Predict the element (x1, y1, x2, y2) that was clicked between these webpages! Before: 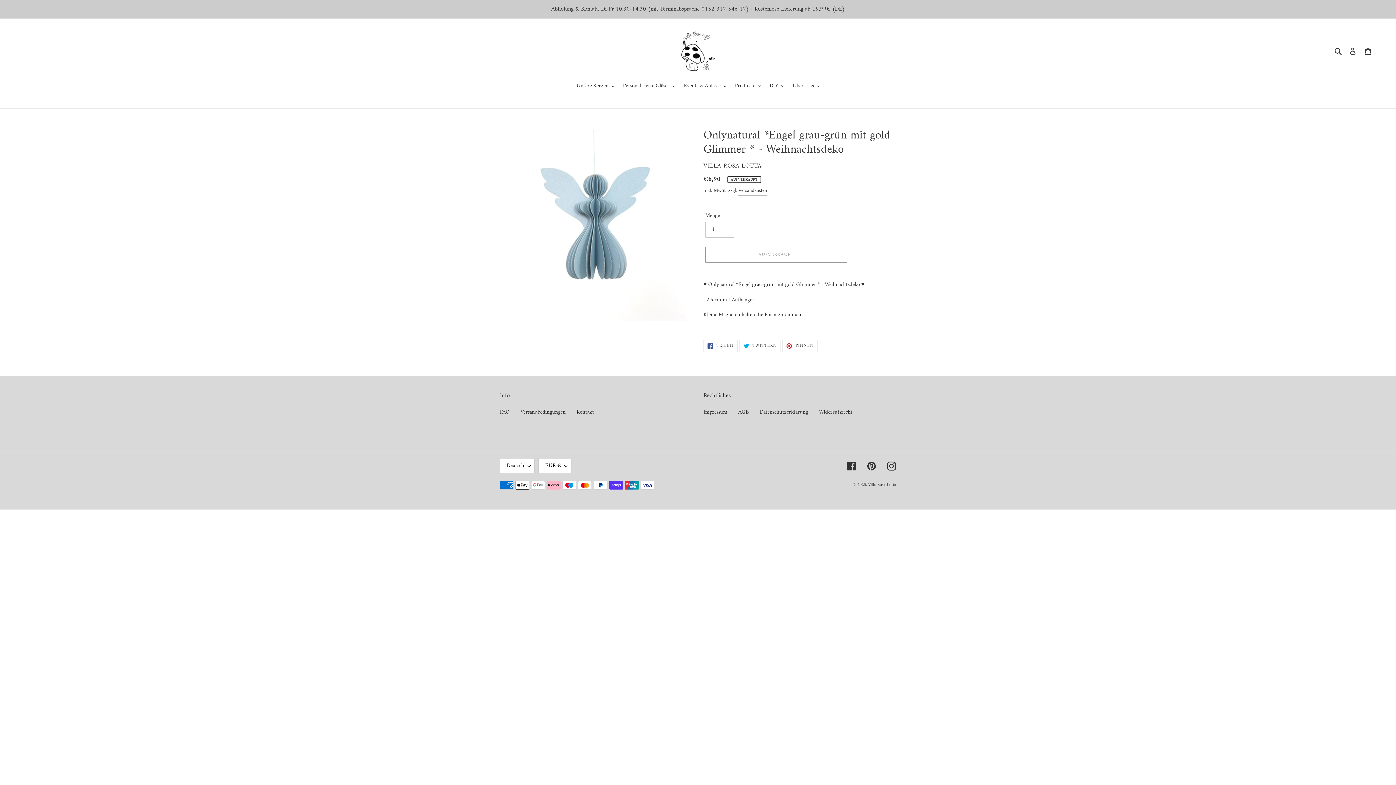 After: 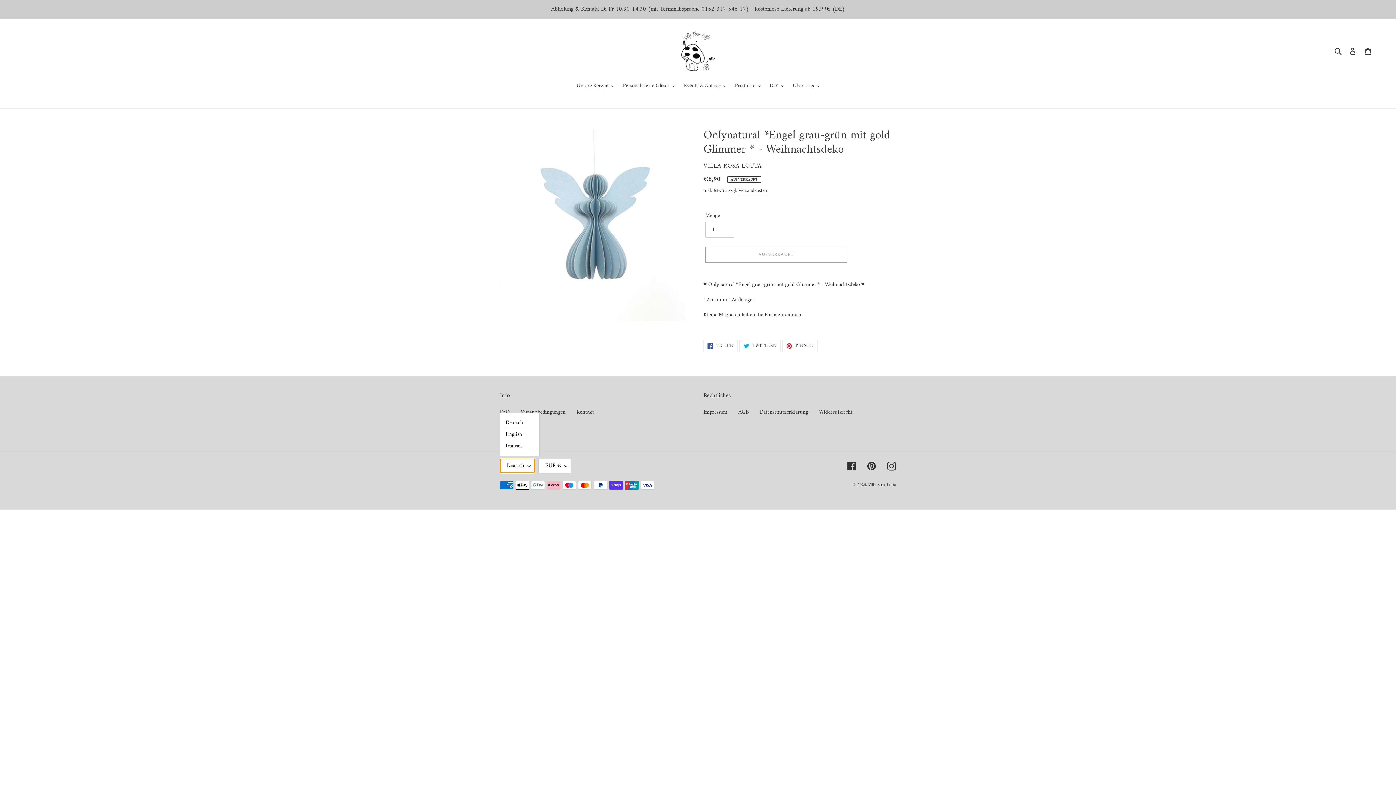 Action: bbox: (500, 459, 534, 473) label: Deutsch